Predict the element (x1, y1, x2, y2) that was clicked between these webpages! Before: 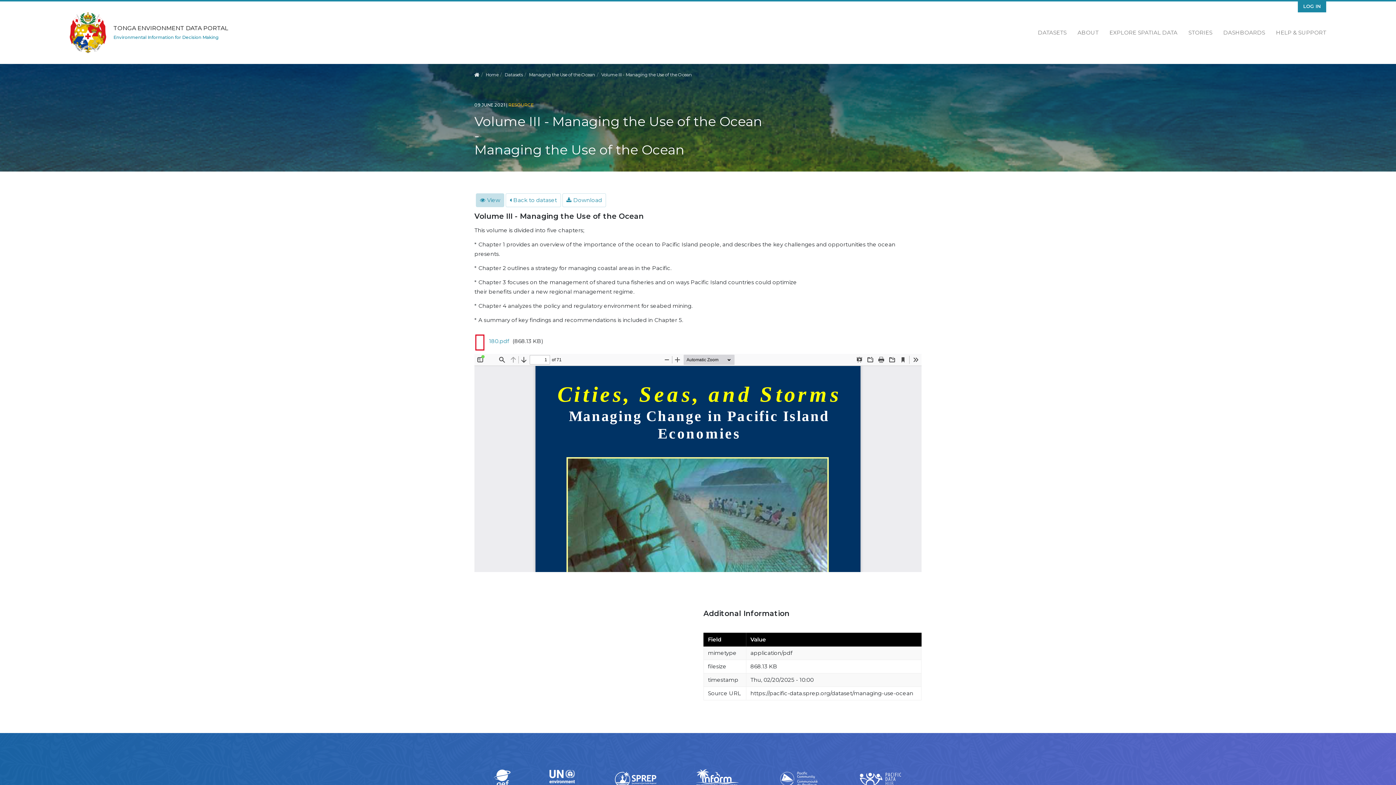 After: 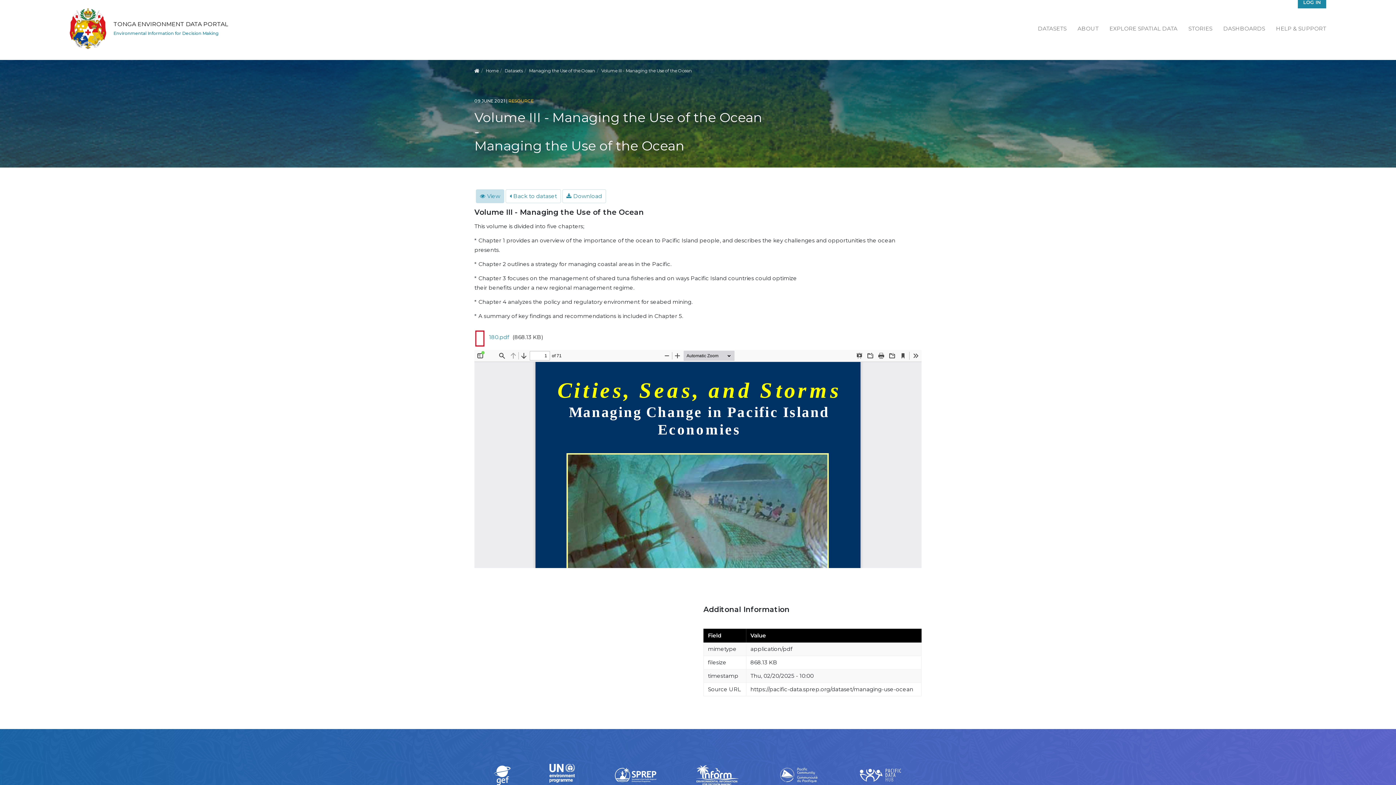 Action: bbox: (549, 769, 575, 789)